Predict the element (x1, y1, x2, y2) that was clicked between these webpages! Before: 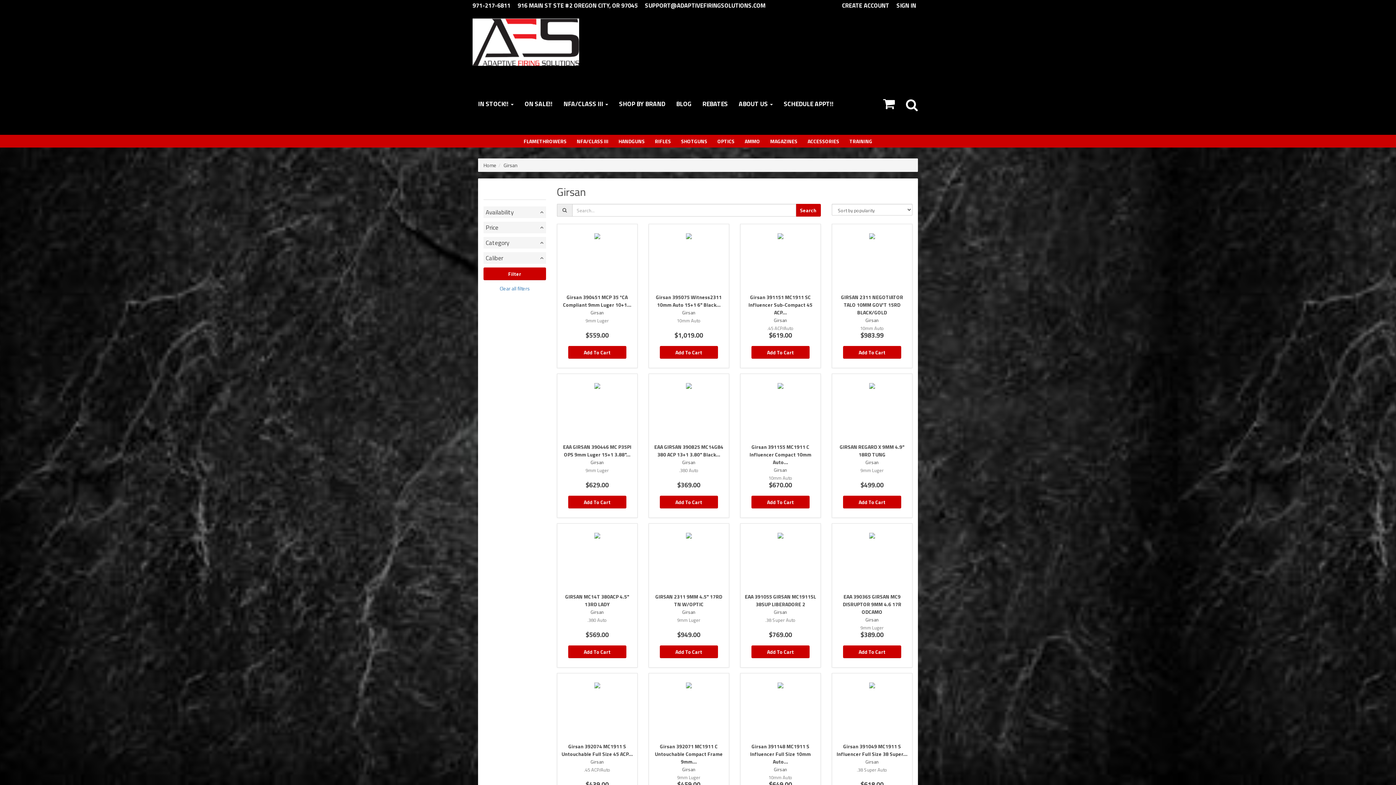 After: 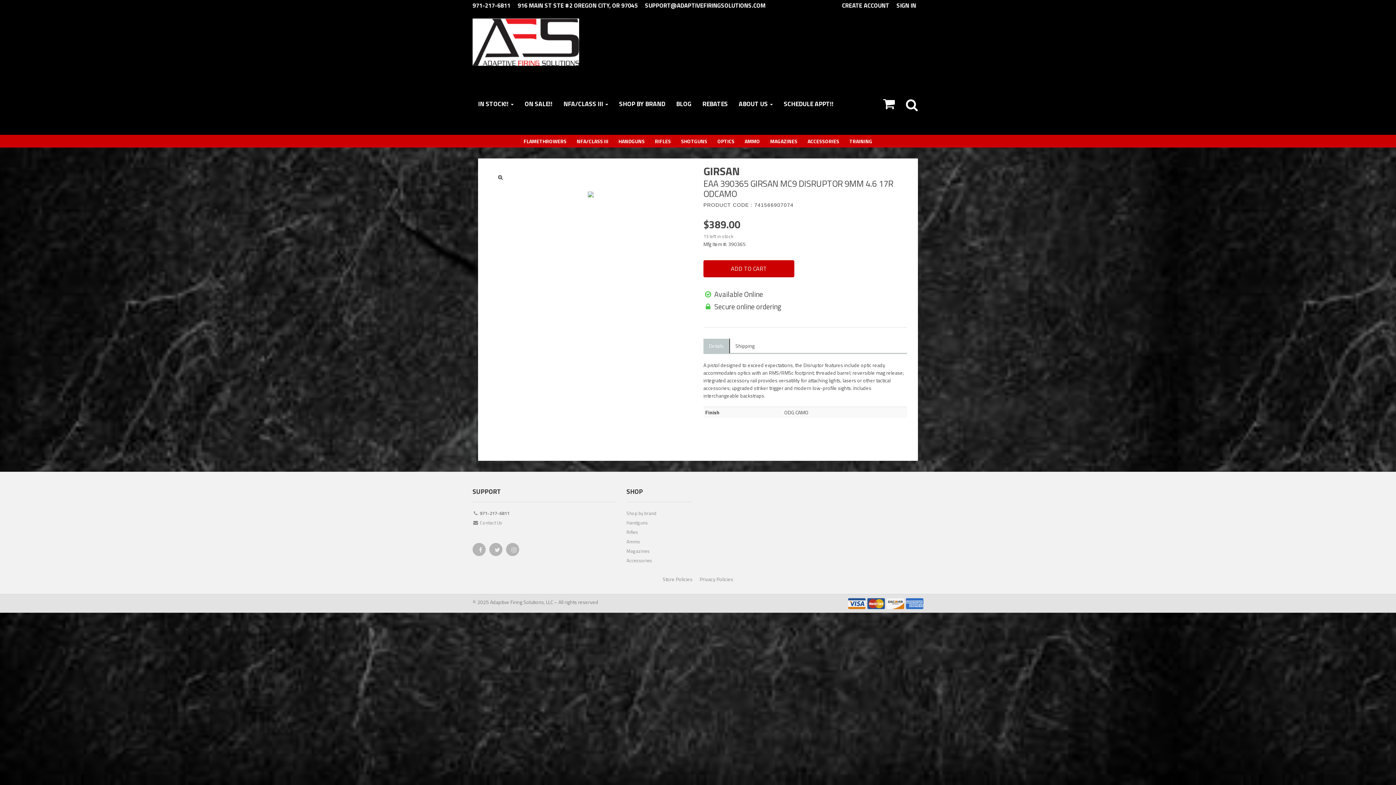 Action: bbox: (831, 523, 912, 668) label: EAA 390365 GIRSAN MC9 DISRUPTOR 9MM 4.6 17R ODCAMO
Girsan
9mm Luger
$389.00
Add To Cart